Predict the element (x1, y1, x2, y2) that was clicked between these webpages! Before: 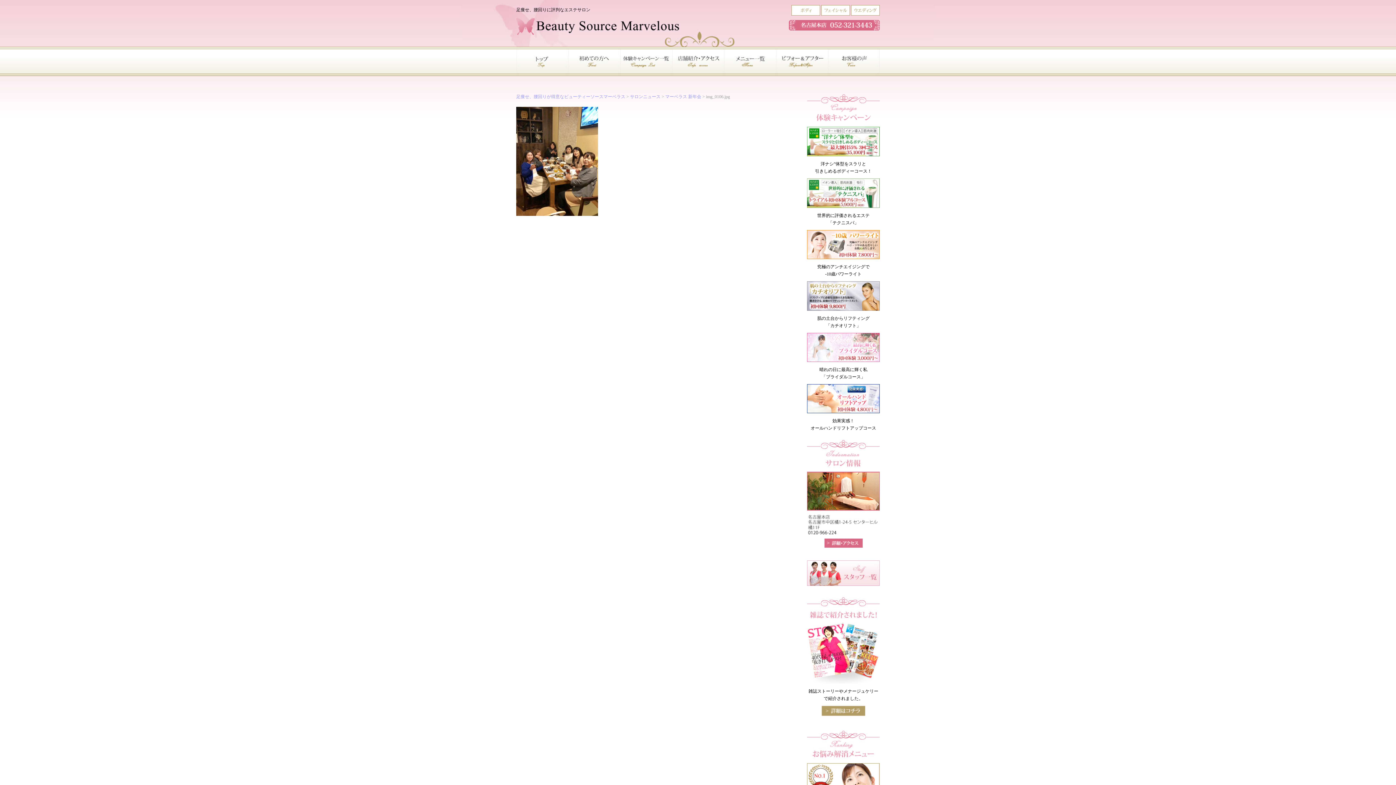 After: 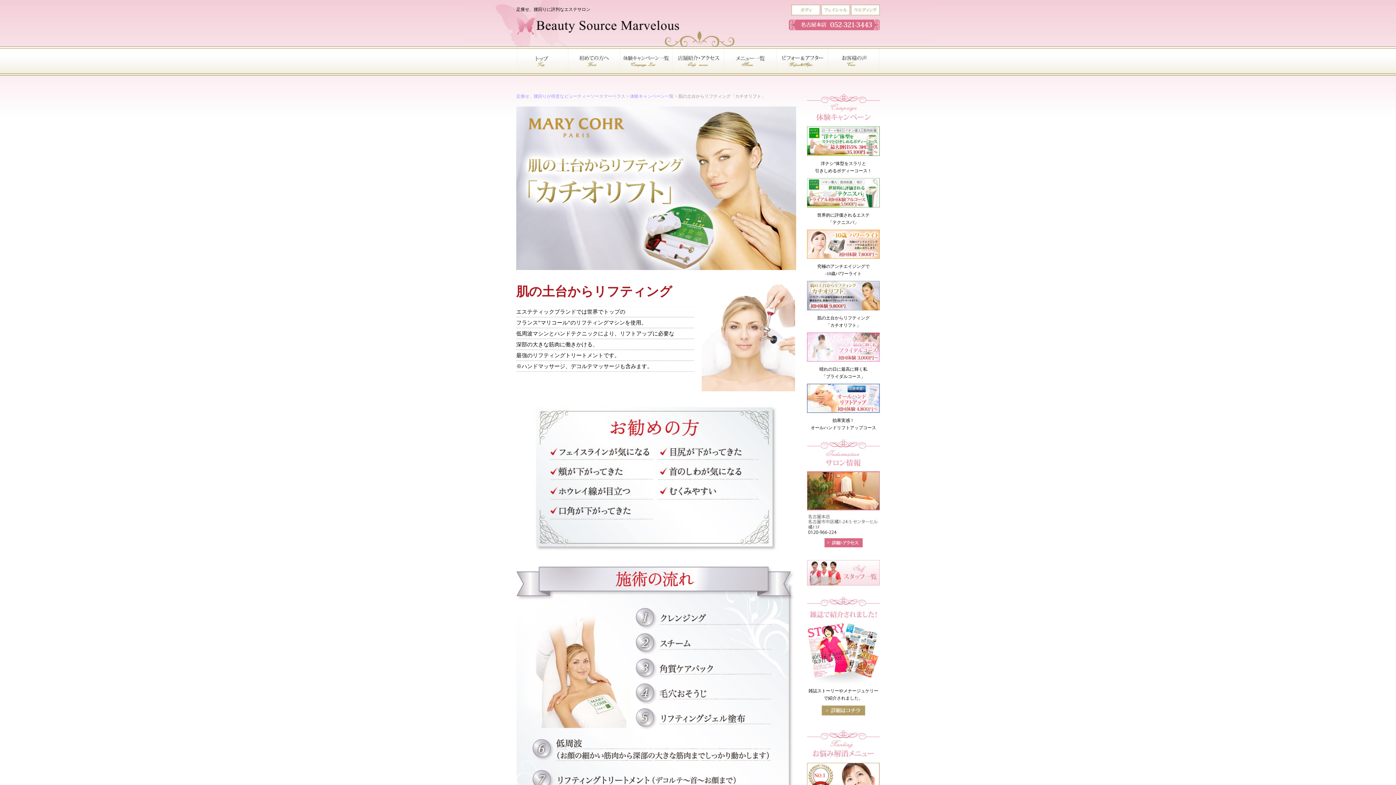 Action: bbox: (807, 306, 880, 312)